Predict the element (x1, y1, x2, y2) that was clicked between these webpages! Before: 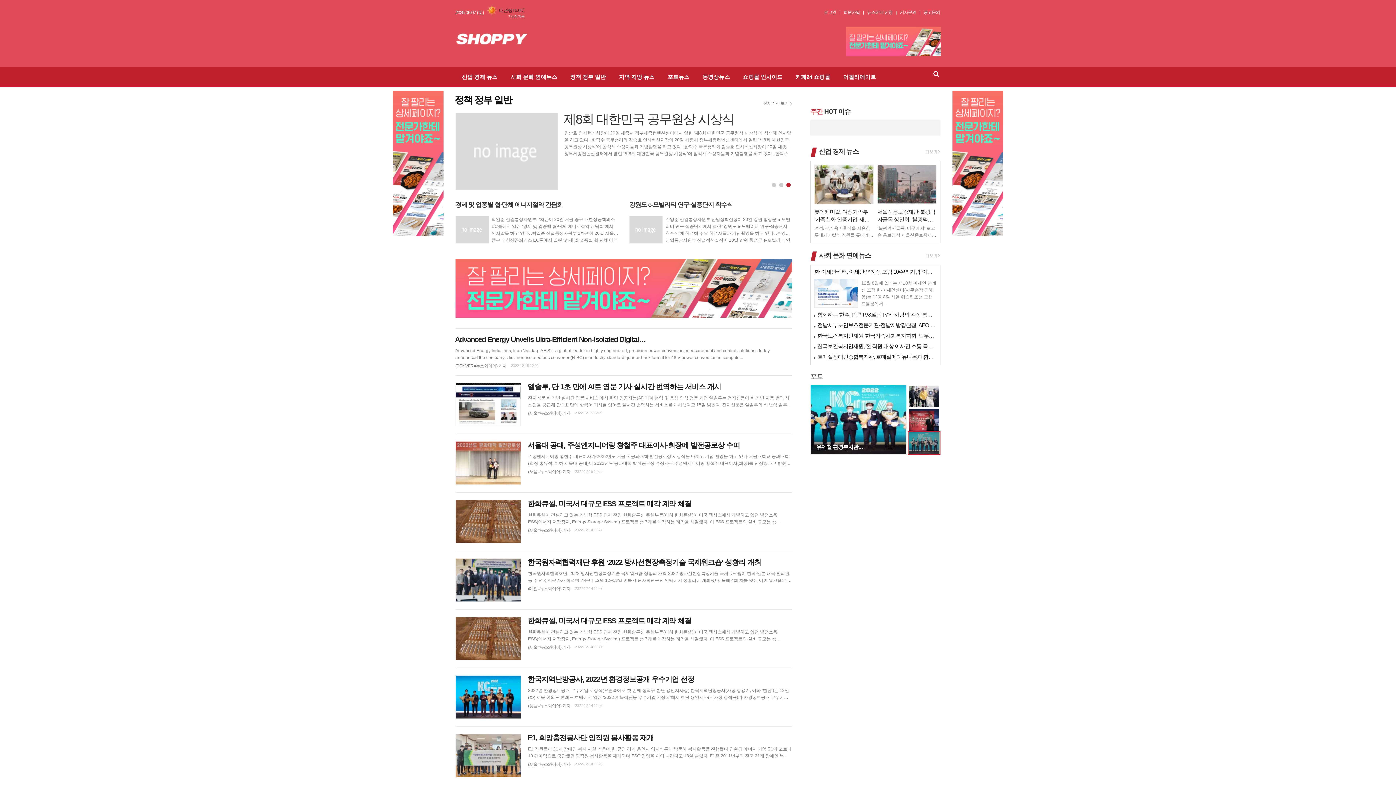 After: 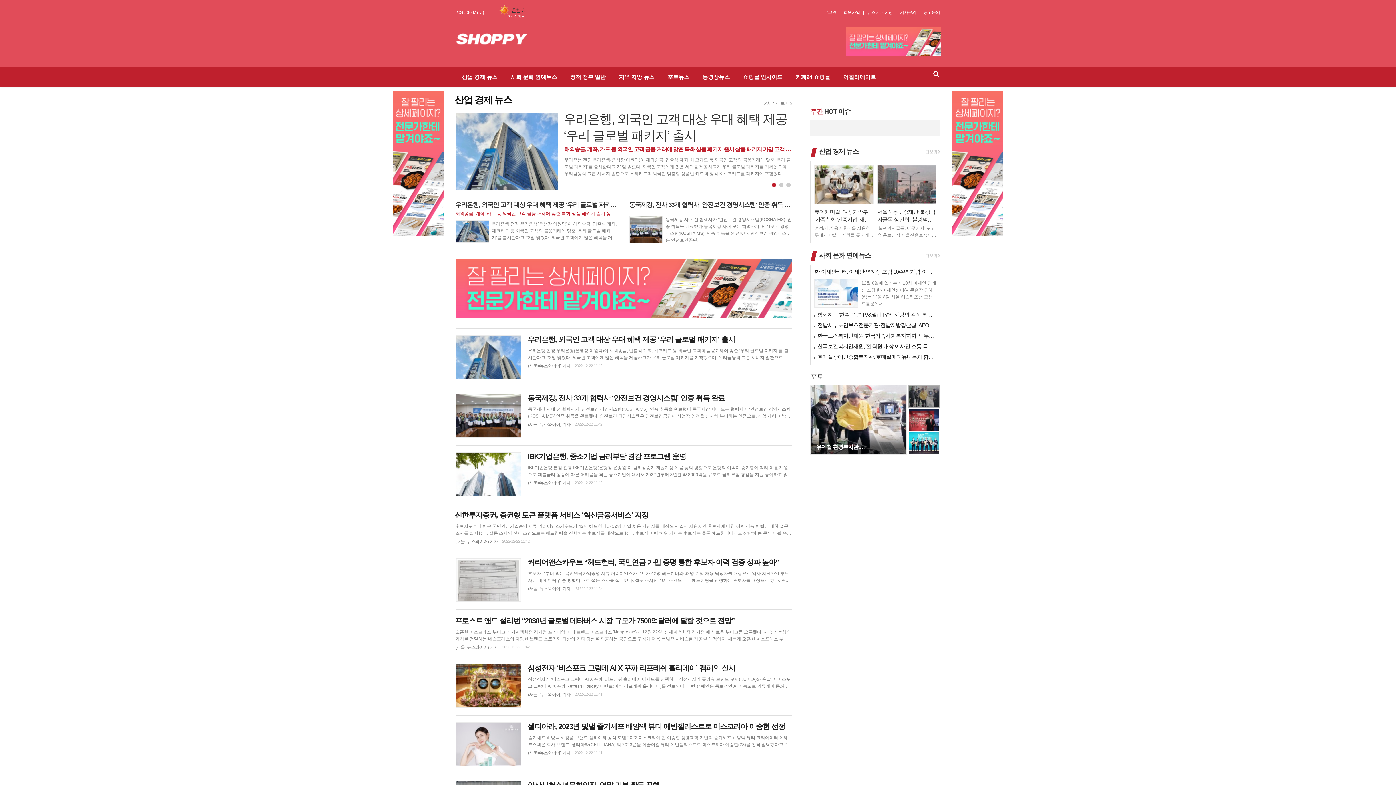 Action: bbox: (455, 66, 504, 86) label: 산업 경제 뉴스